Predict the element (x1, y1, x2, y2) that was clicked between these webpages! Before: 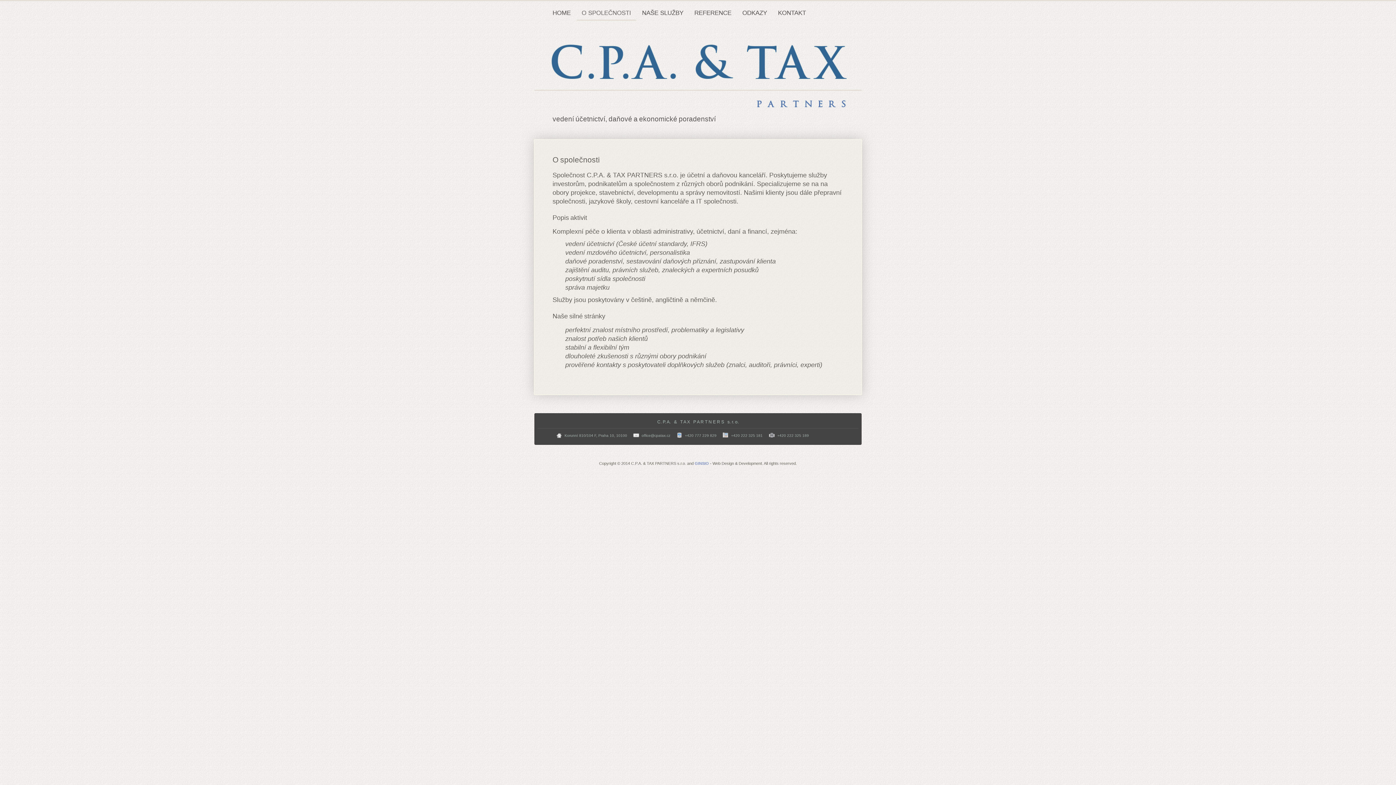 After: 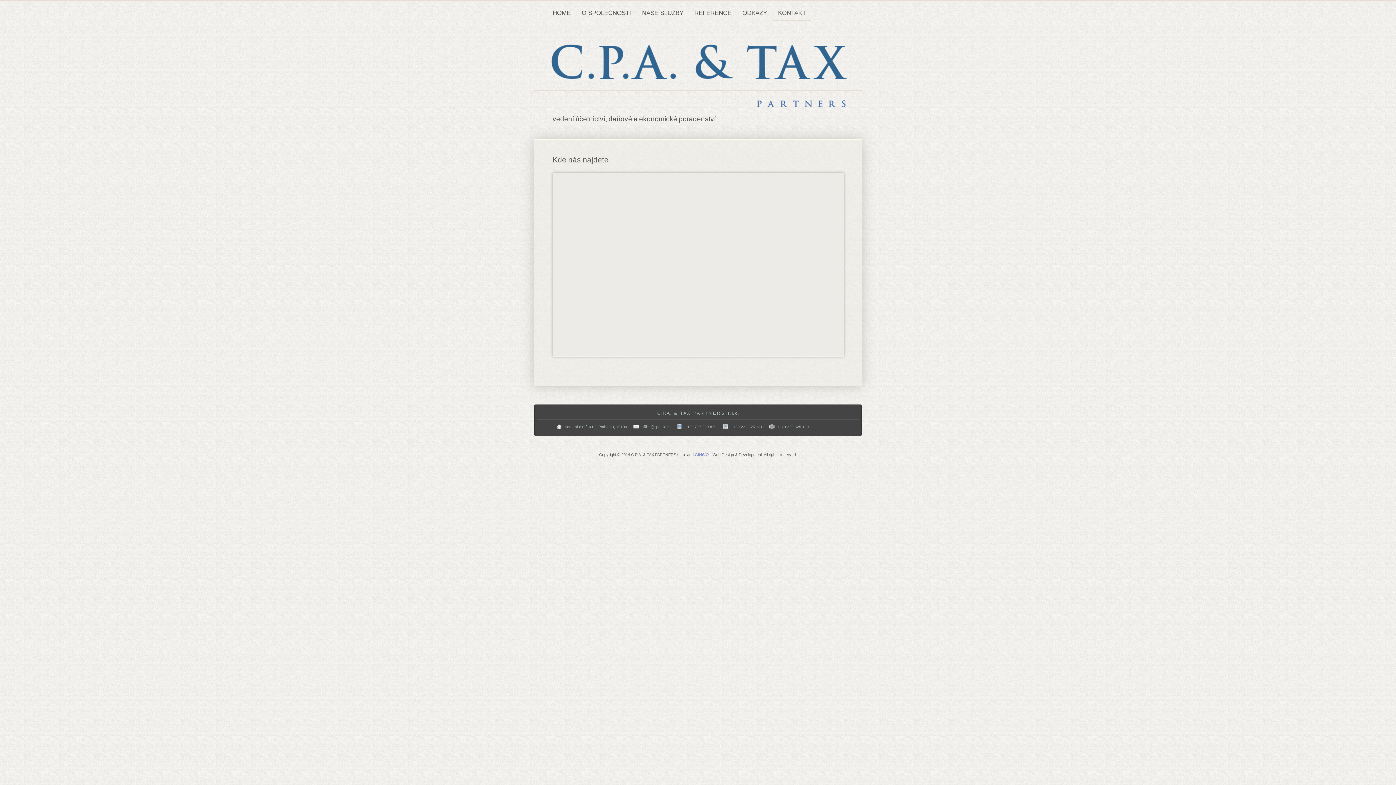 Action: label: KONTAKT bbox: (772, 5, 811, 20)